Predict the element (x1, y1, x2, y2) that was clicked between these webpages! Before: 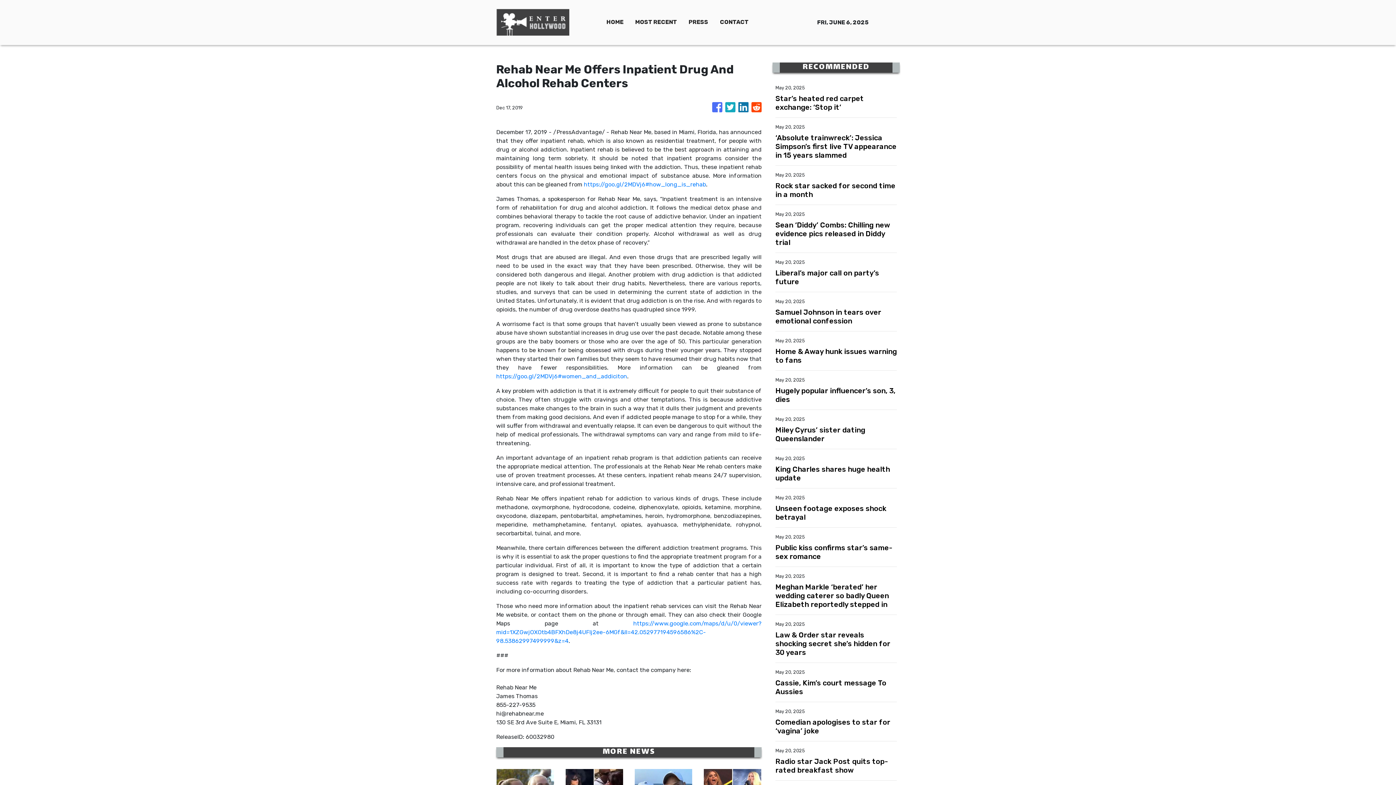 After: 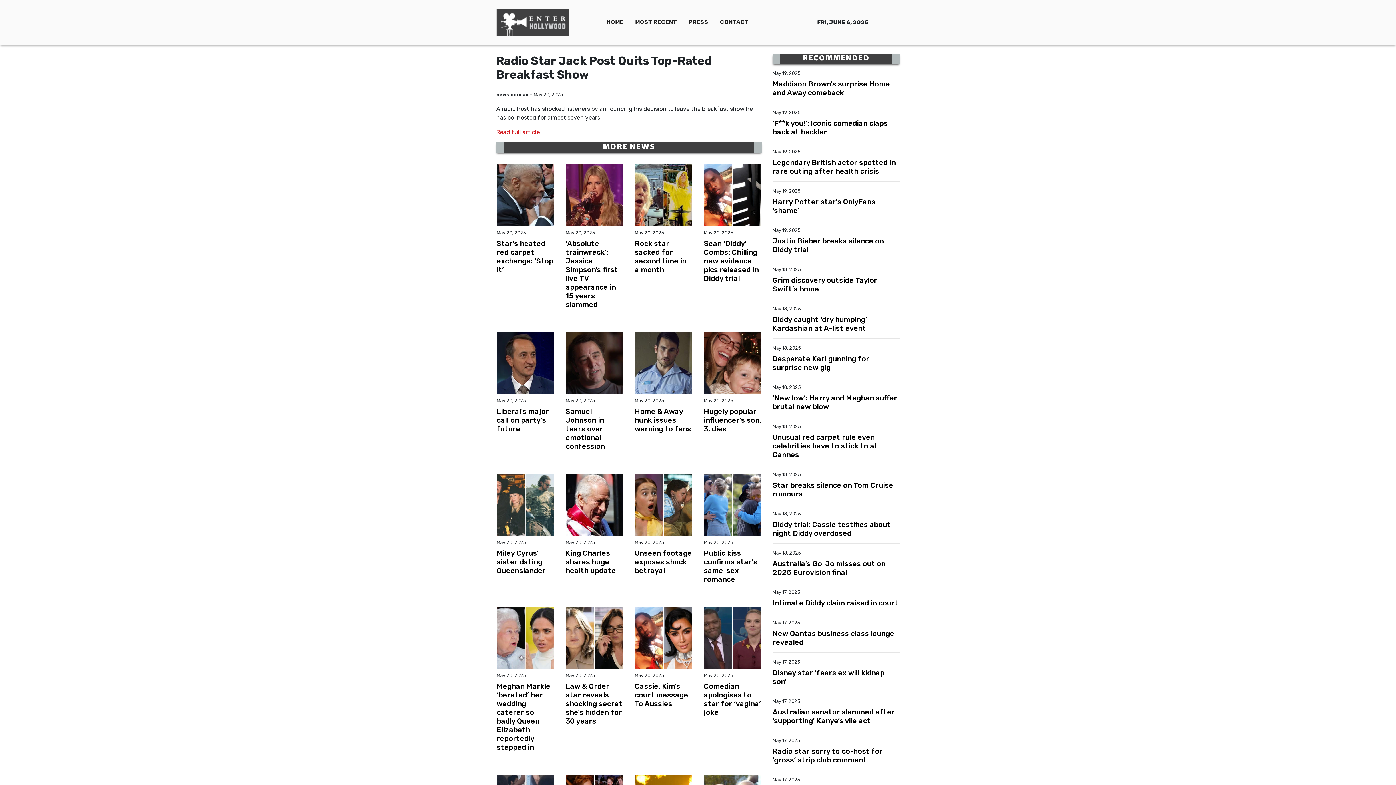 Action: bbox: (775, 757, 897, 774) label: Radio star Jack Post quits top-rated breakfast show